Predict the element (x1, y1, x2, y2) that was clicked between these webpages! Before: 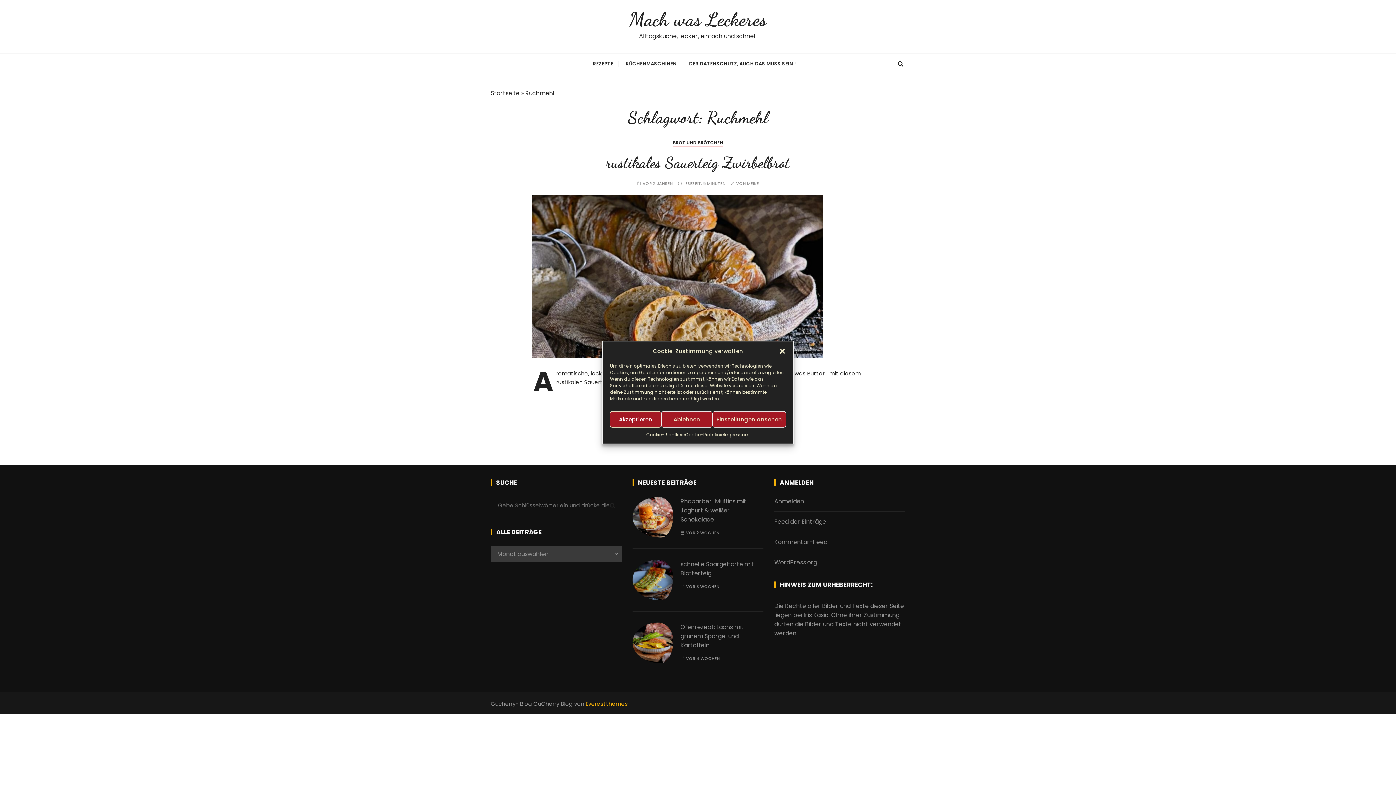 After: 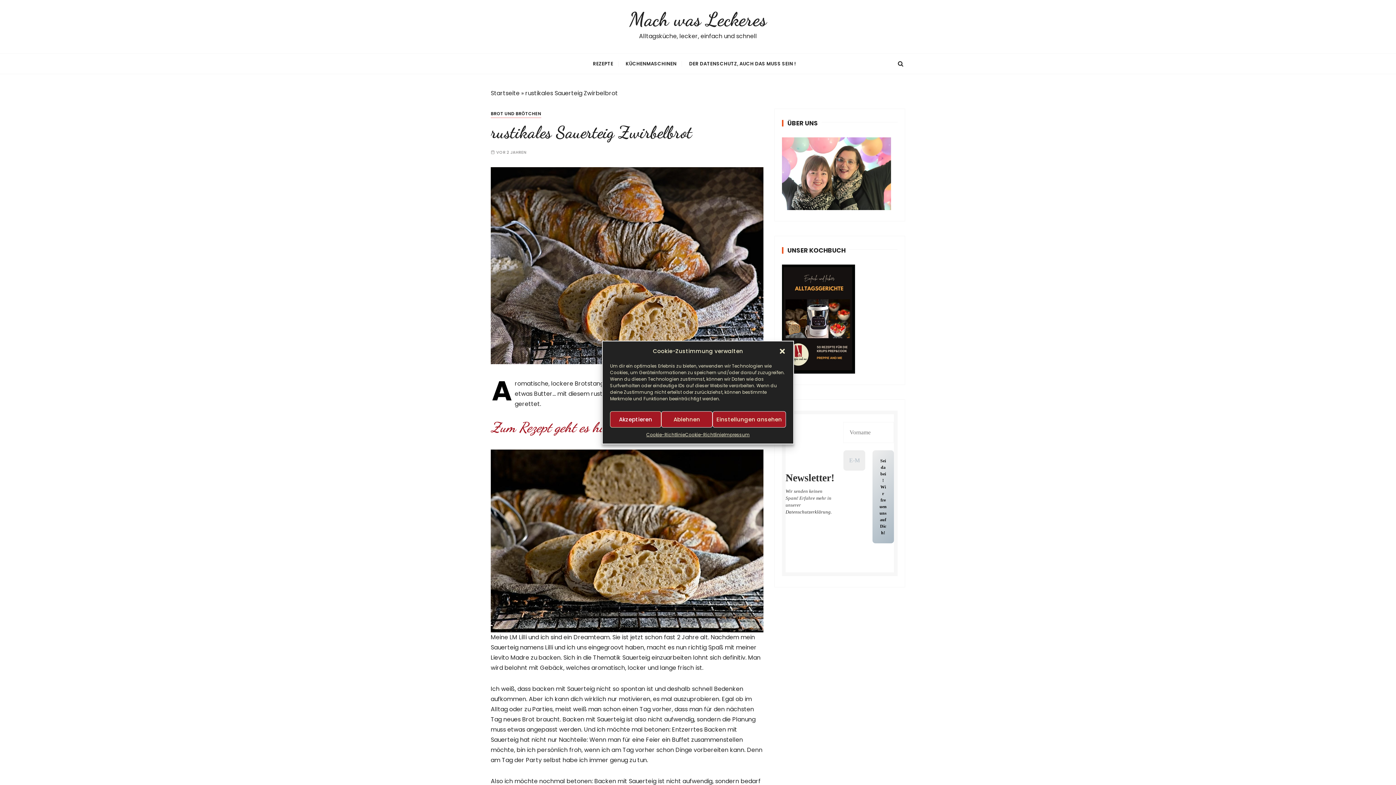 Action: bbox: (532, 272, 823, 280)